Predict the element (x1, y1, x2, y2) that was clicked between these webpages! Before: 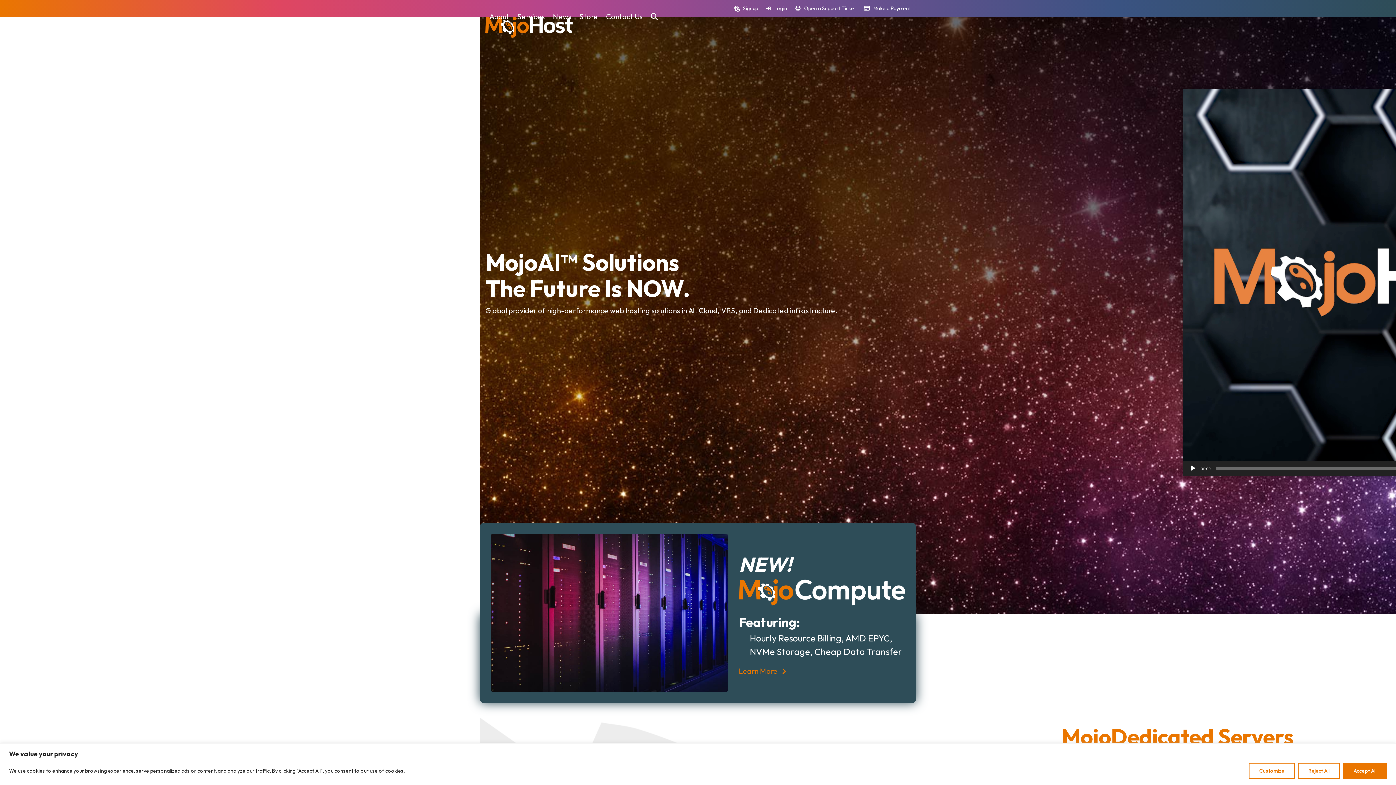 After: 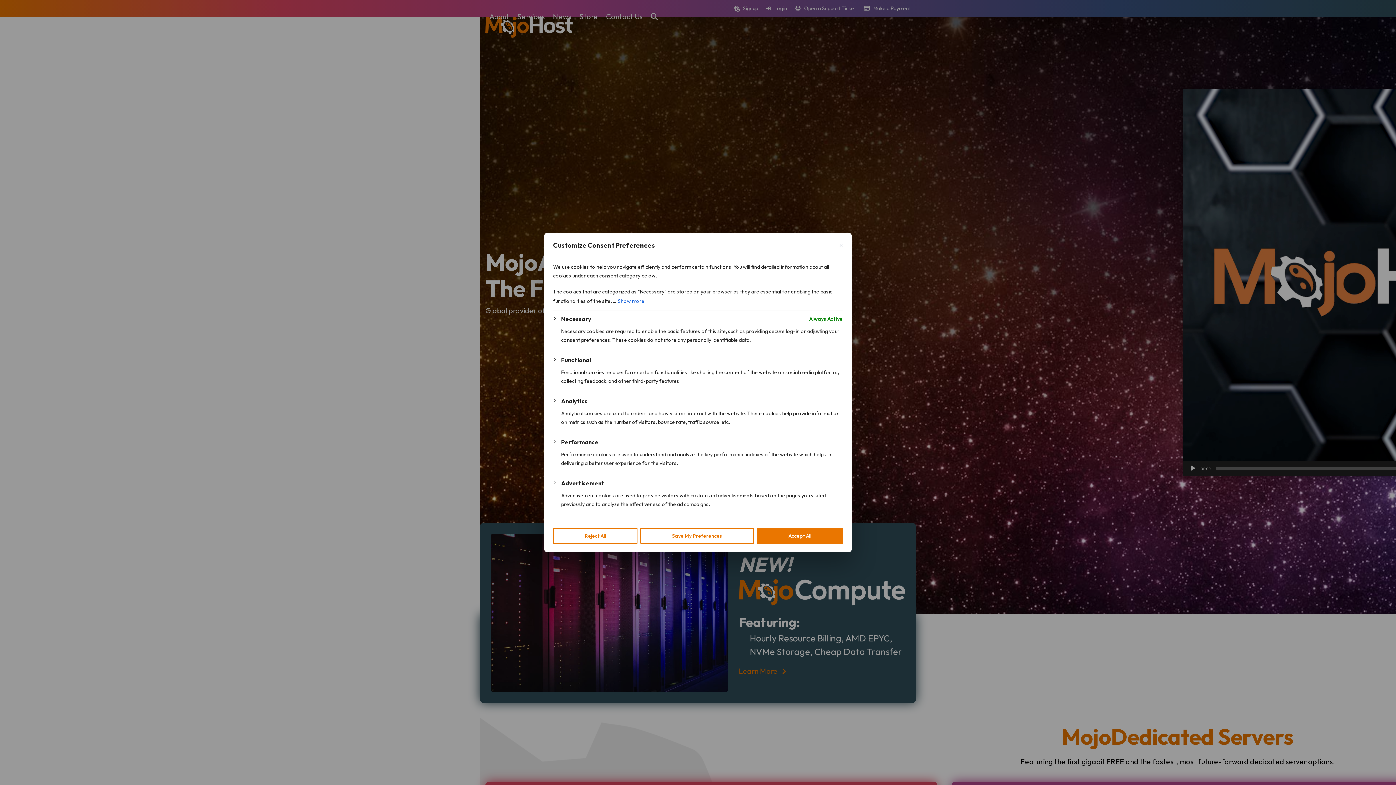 Action: label: Customize bbox: (1249, 763, 1295, 779)